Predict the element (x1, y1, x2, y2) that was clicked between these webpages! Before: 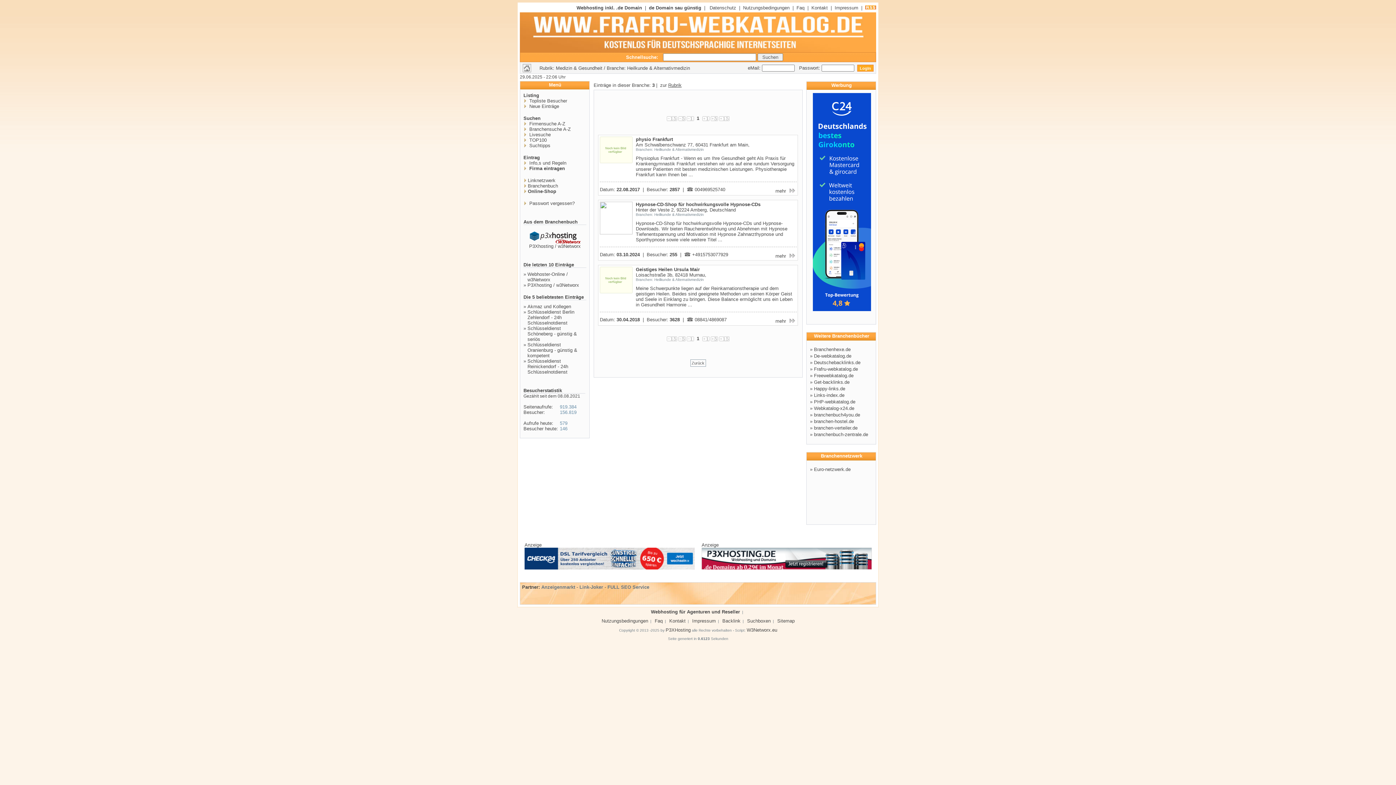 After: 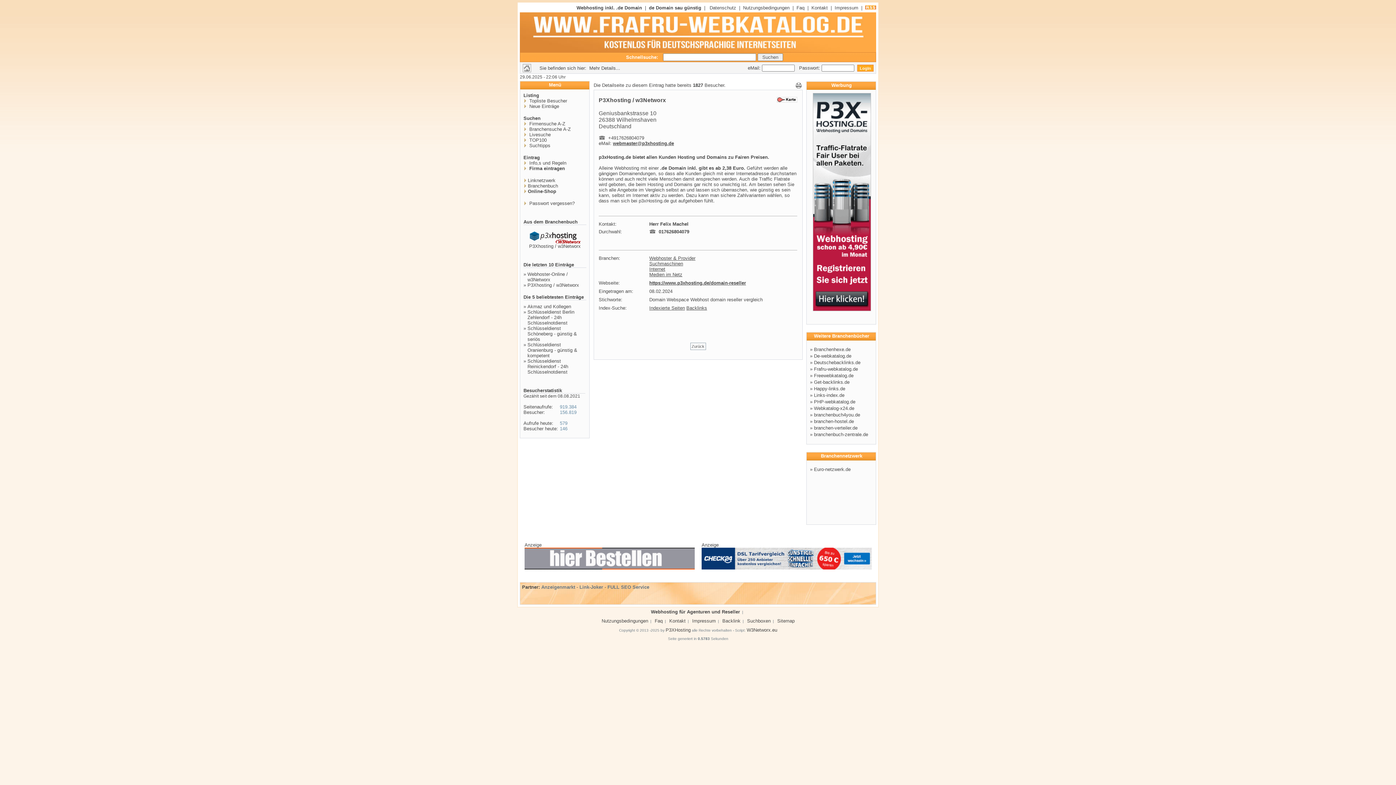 Action: bbox: (527, 282, 579, 288) label: P3Xhosting / w3Networx